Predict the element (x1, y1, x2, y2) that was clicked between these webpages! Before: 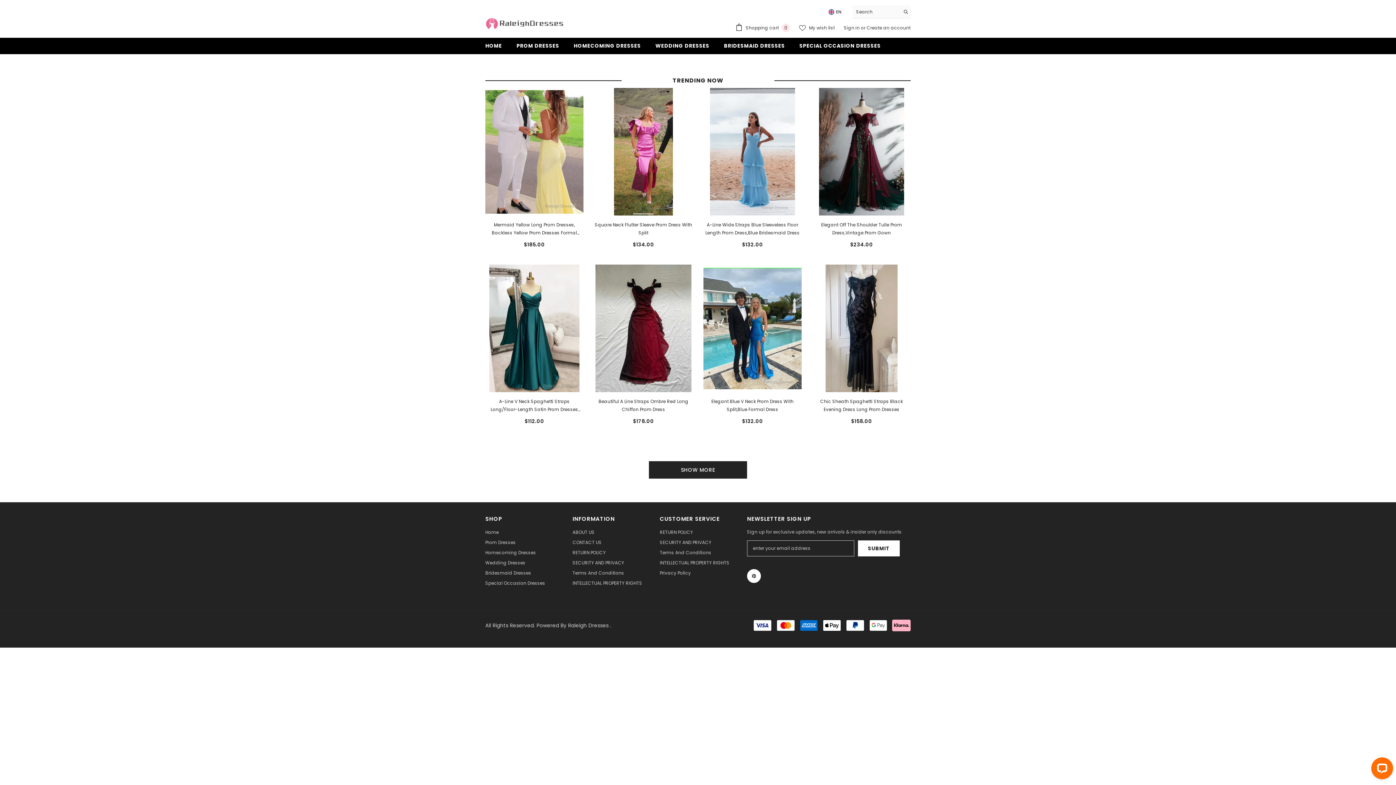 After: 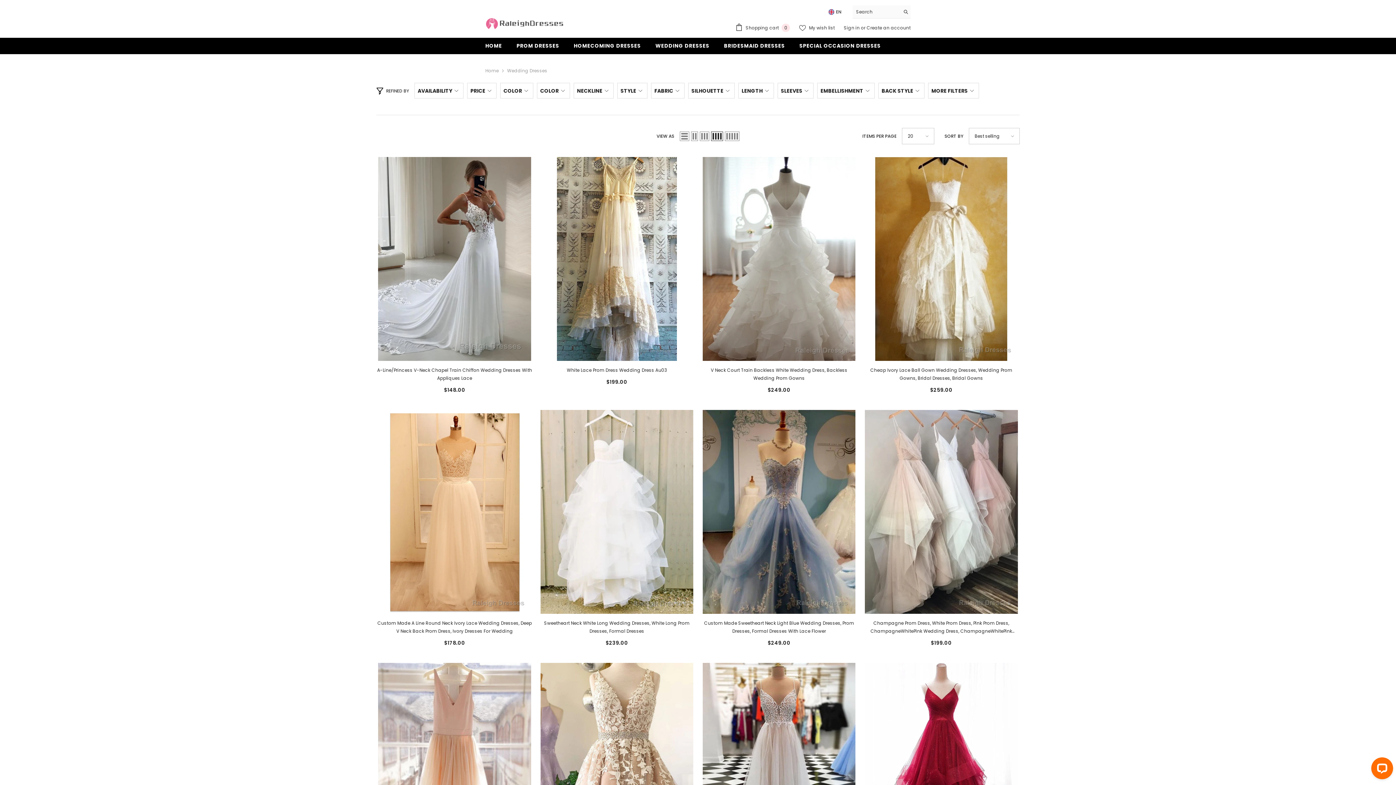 Action: label: WEDDING DRESSES bbox: (648, 41, 716, 54)